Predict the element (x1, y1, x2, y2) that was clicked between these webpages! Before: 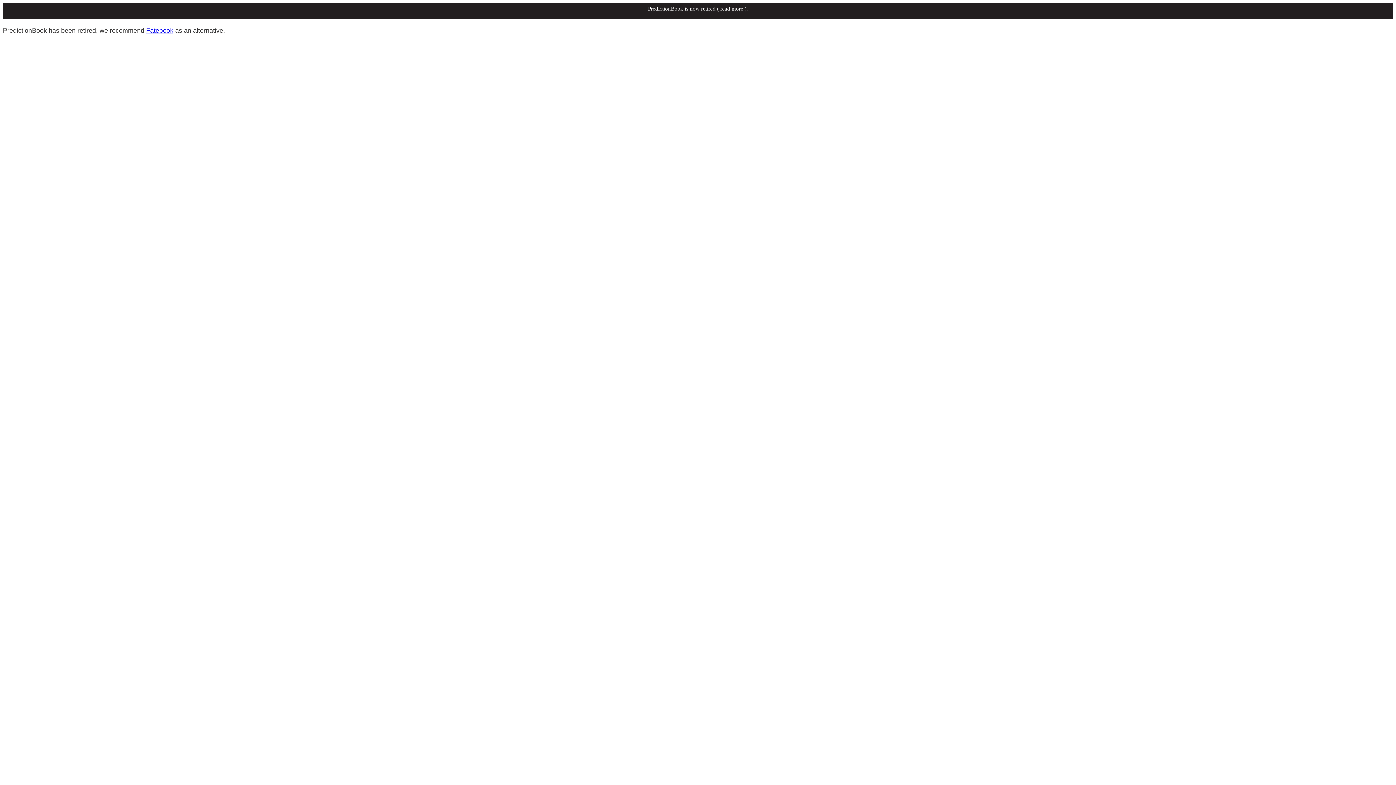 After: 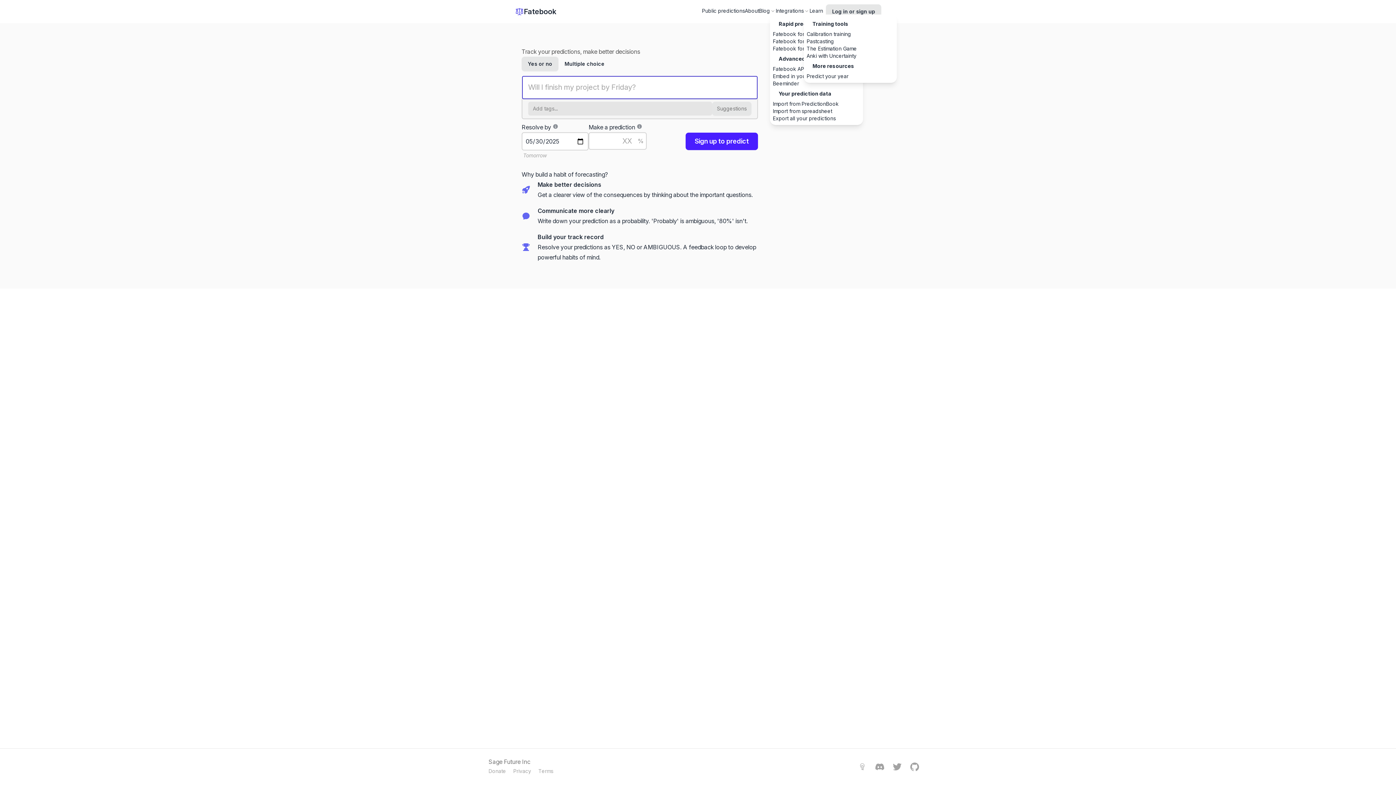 Action: bbox: (146, 26, 173, 34) label: Fatebook